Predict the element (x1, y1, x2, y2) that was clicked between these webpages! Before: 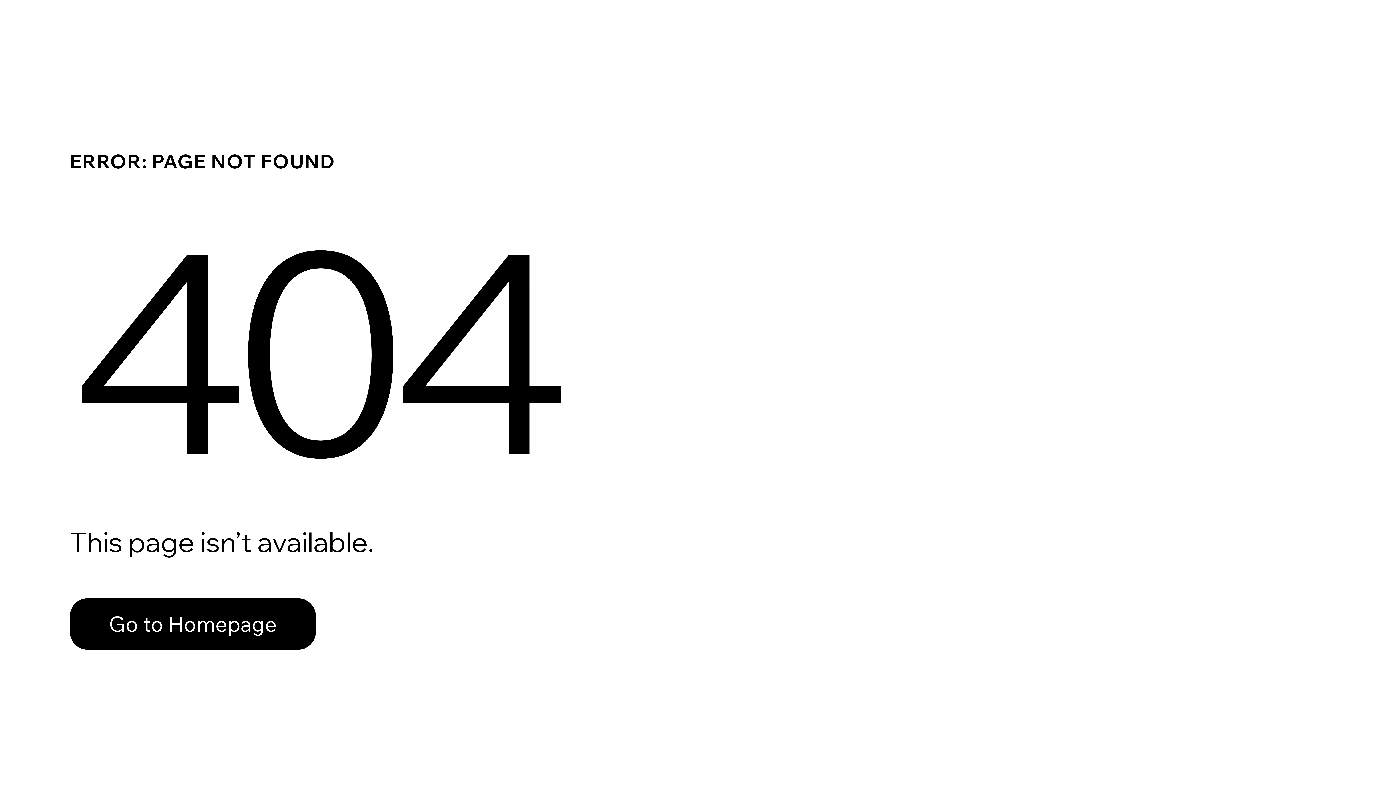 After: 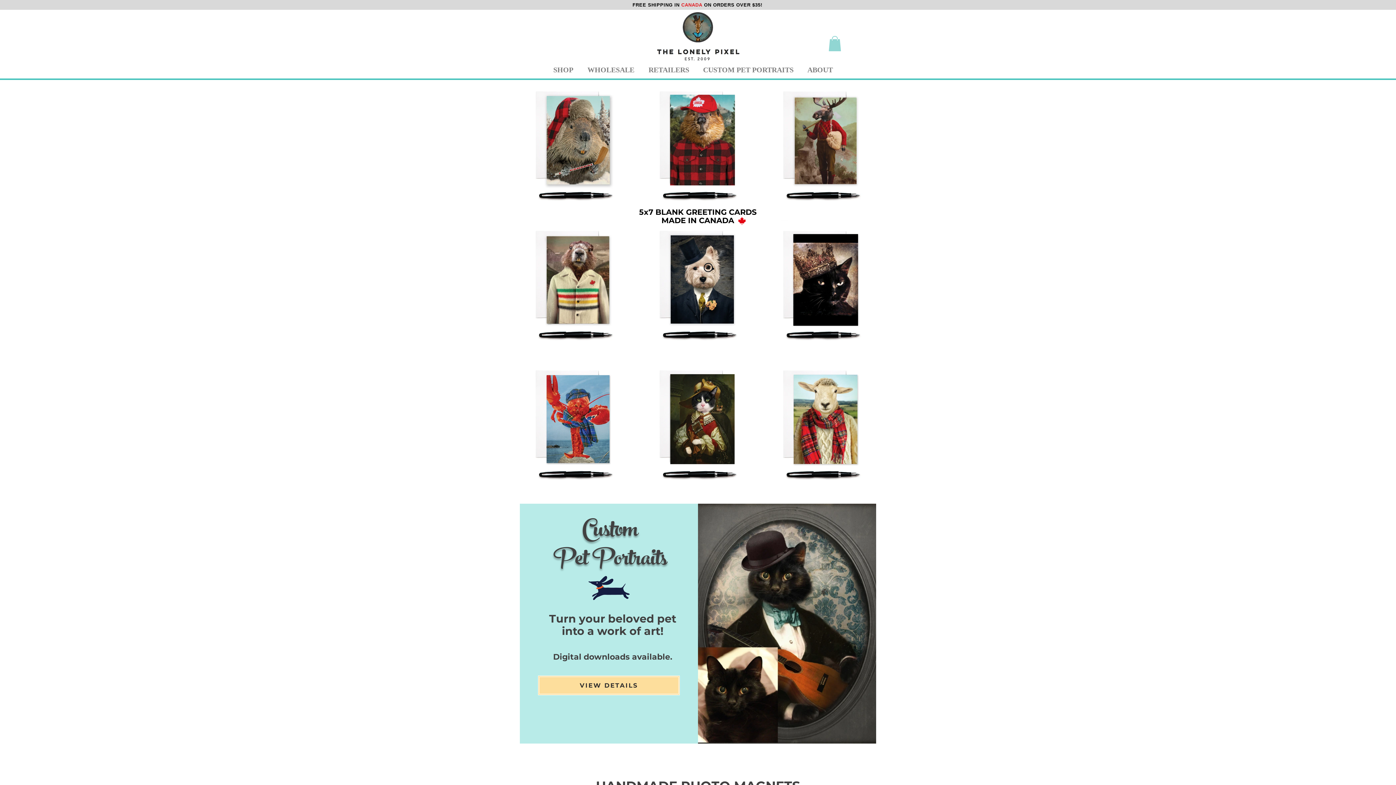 Action: label: Go to Homepage bbox: (69, 598, 316, 650)